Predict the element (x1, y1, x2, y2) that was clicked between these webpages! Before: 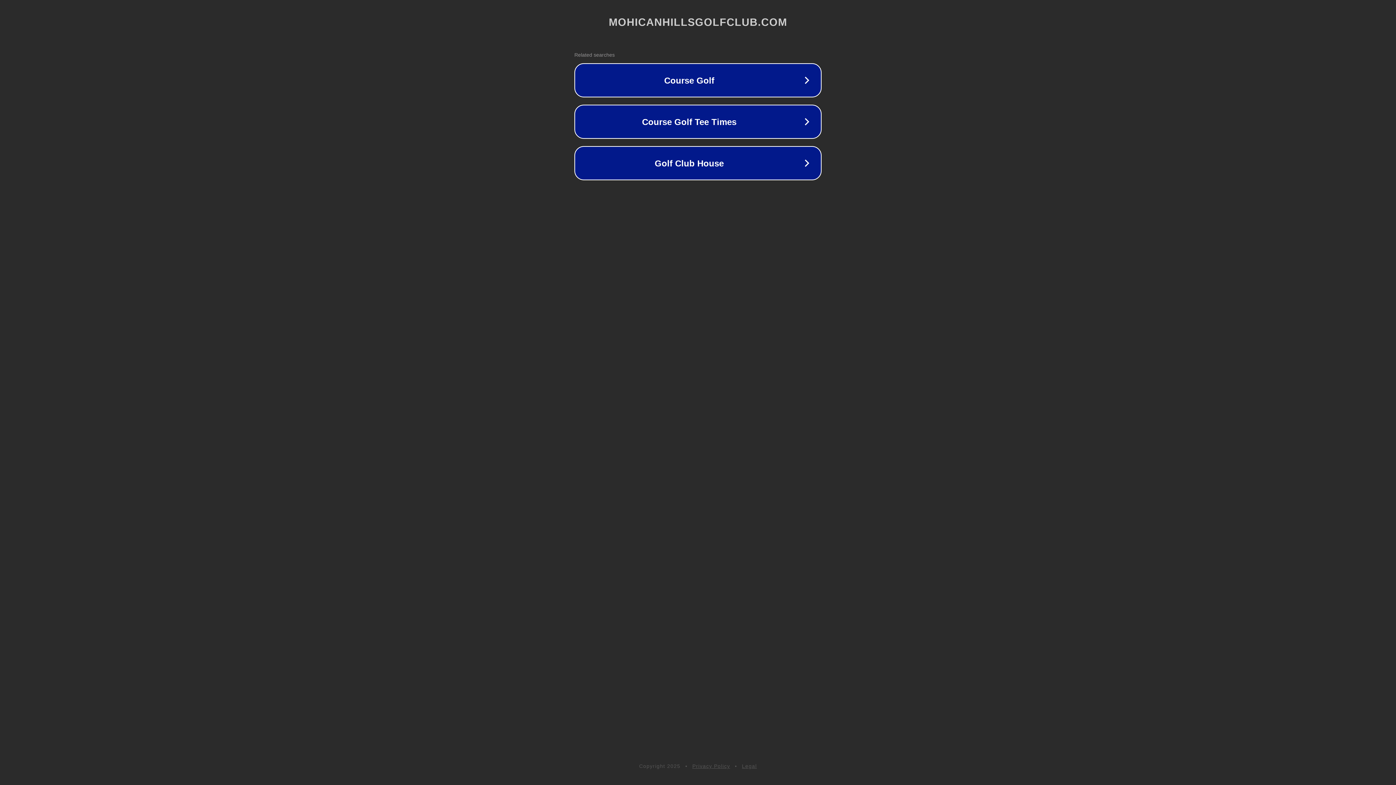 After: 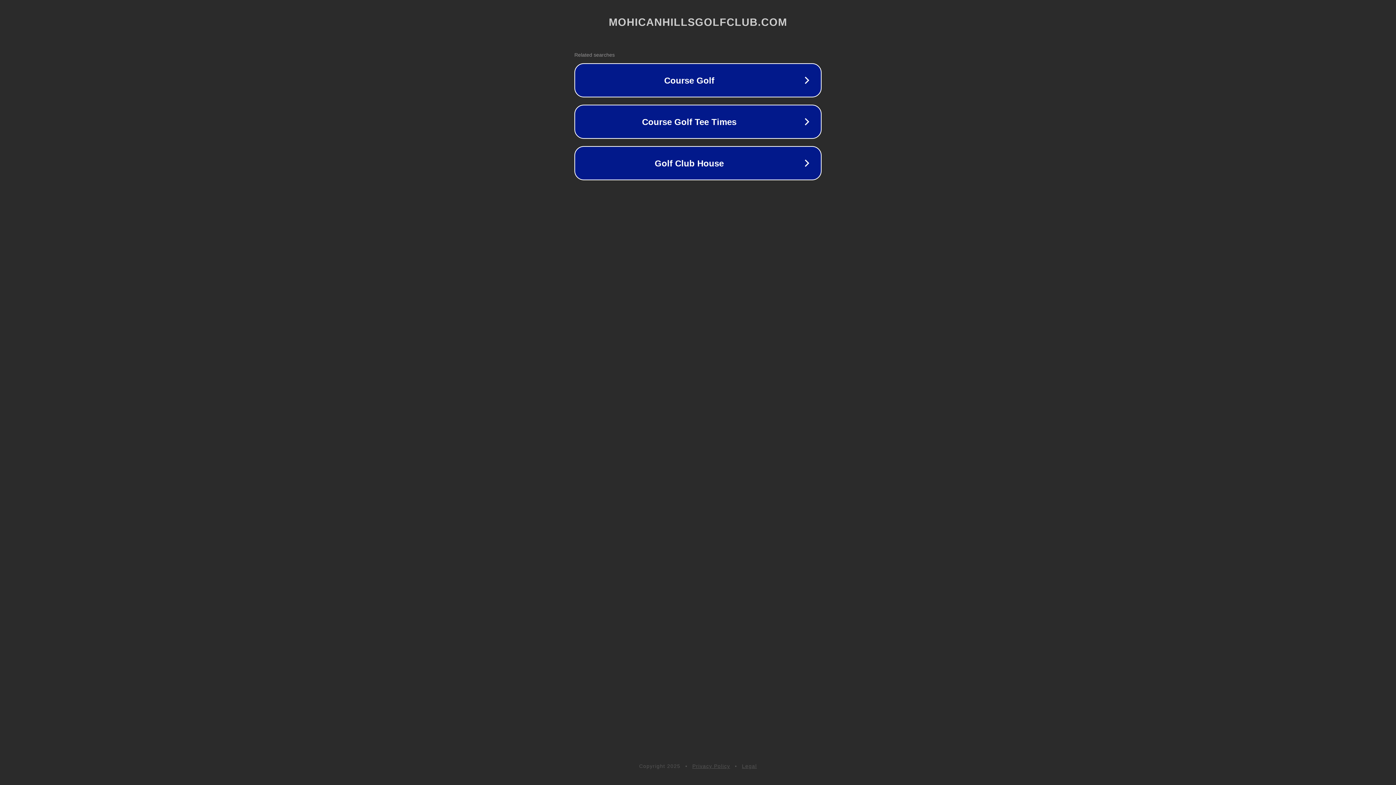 Action: bbox: (742, 763, 757, 769) label: Legal